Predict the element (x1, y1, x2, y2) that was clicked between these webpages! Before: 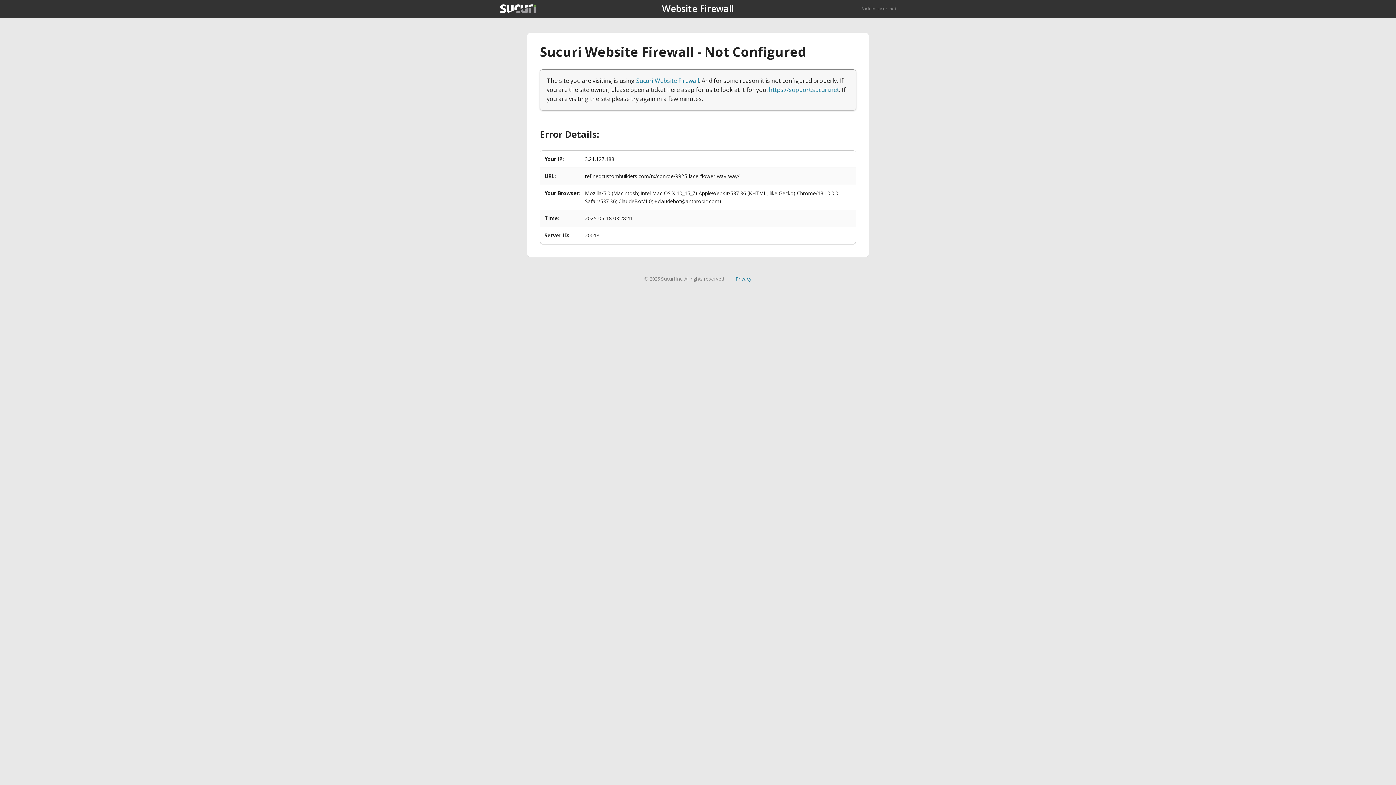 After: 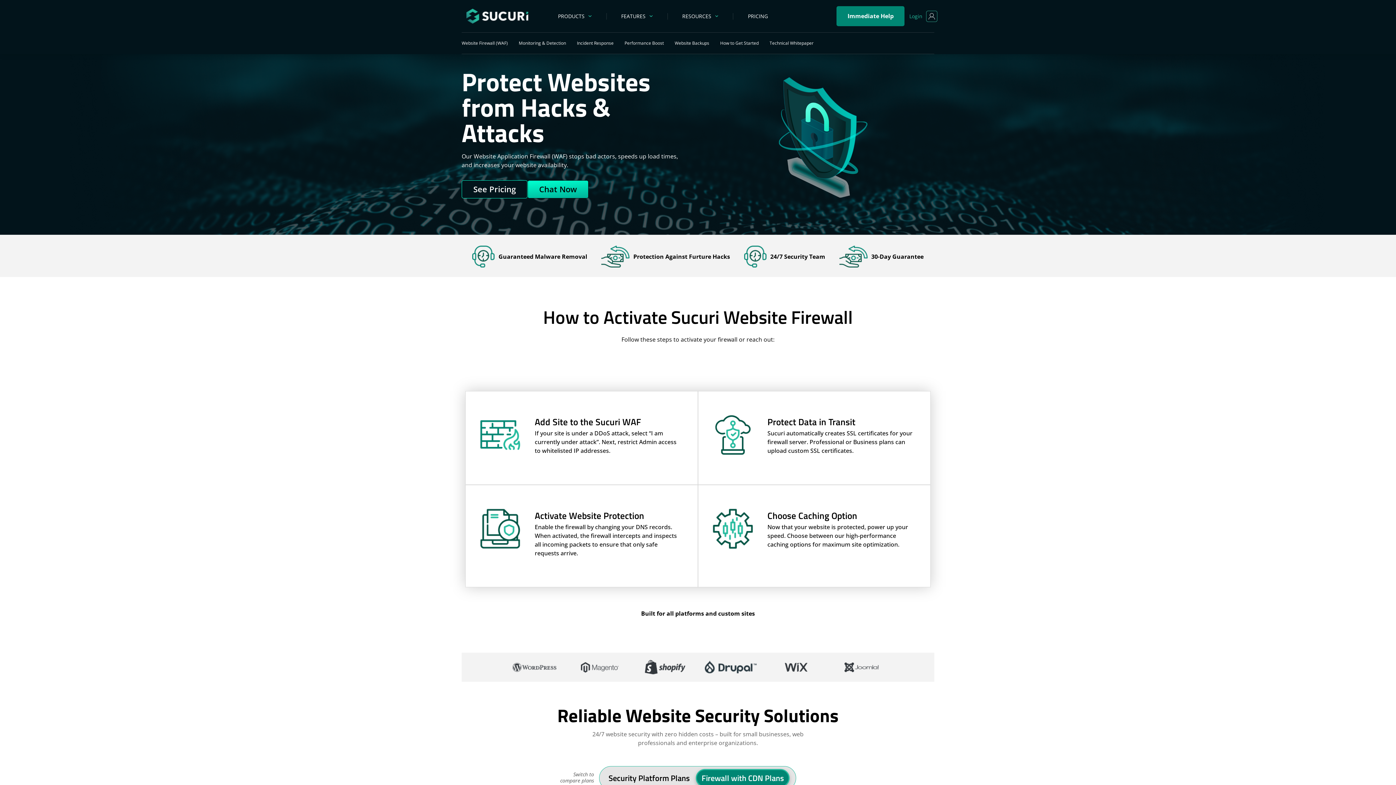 Action: label: Sucuri Website Firewall bbox: (636, 76, 699, 84)